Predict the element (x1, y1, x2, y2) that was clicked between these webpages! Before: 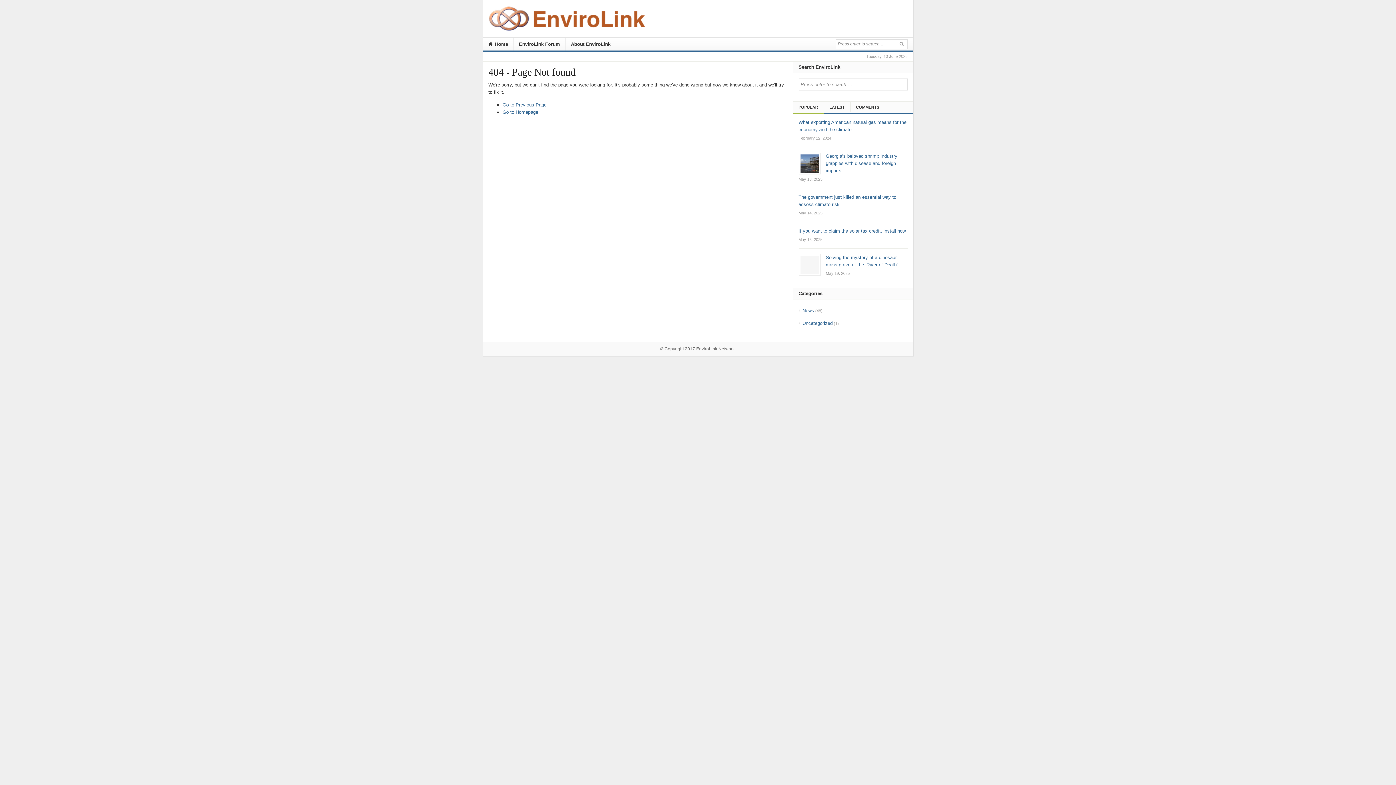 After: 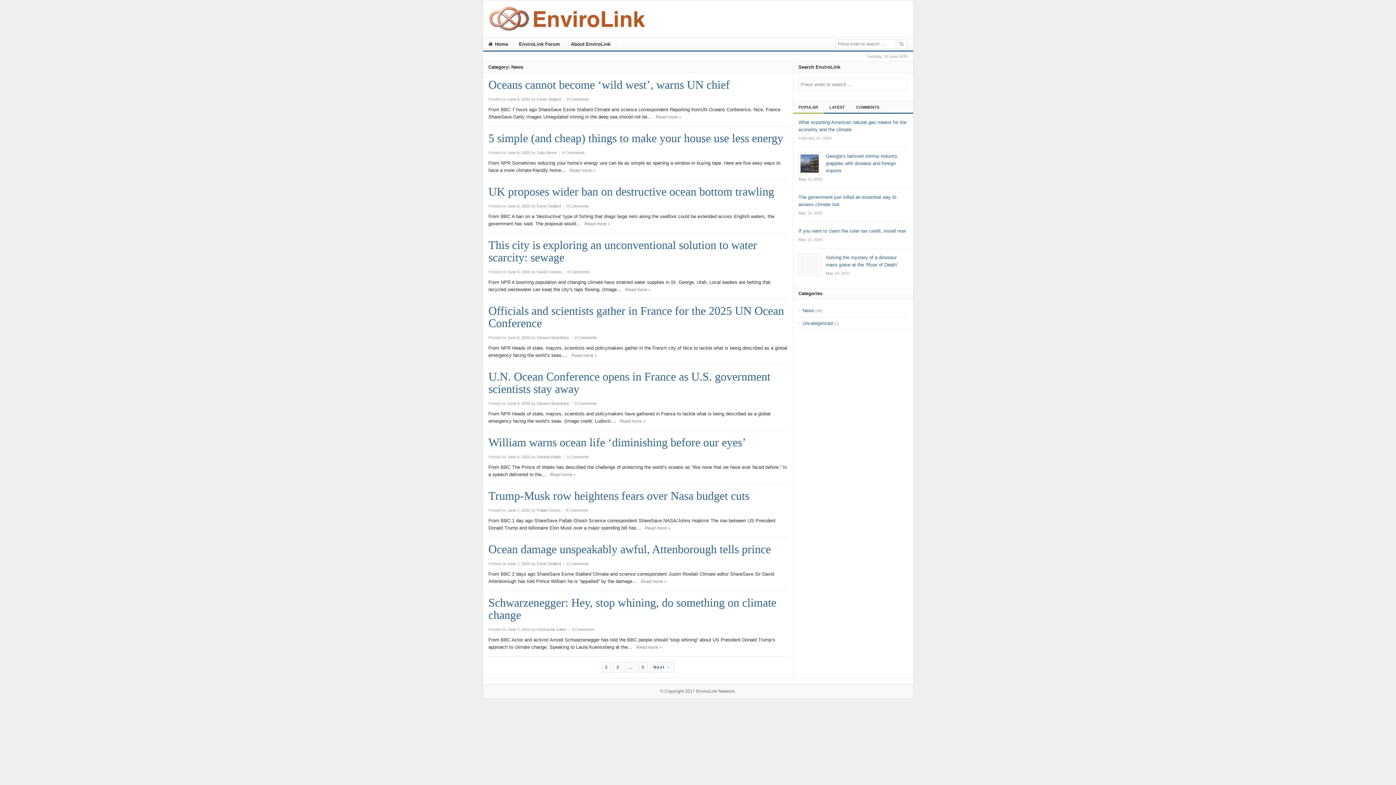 Action: label: News bbox: (802, 307, 814, 313)